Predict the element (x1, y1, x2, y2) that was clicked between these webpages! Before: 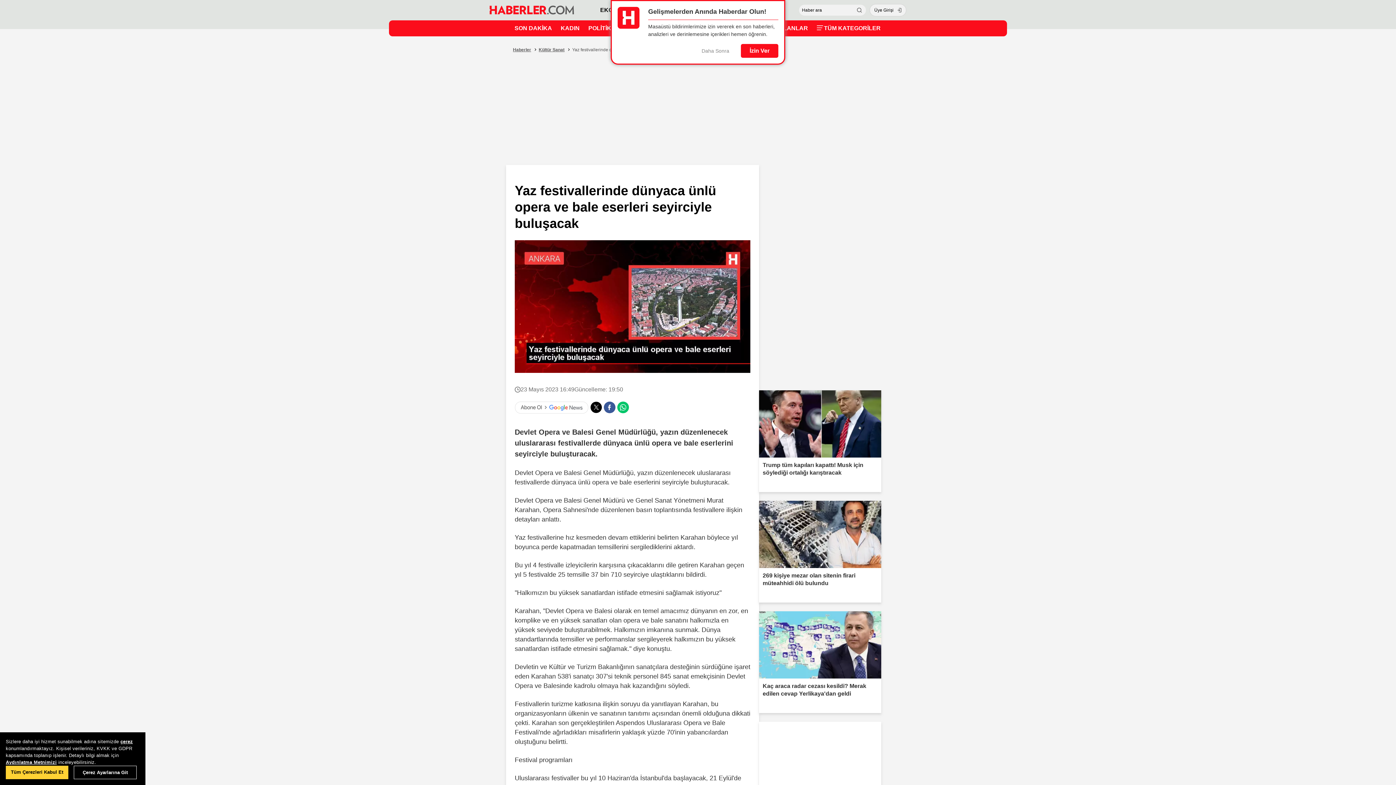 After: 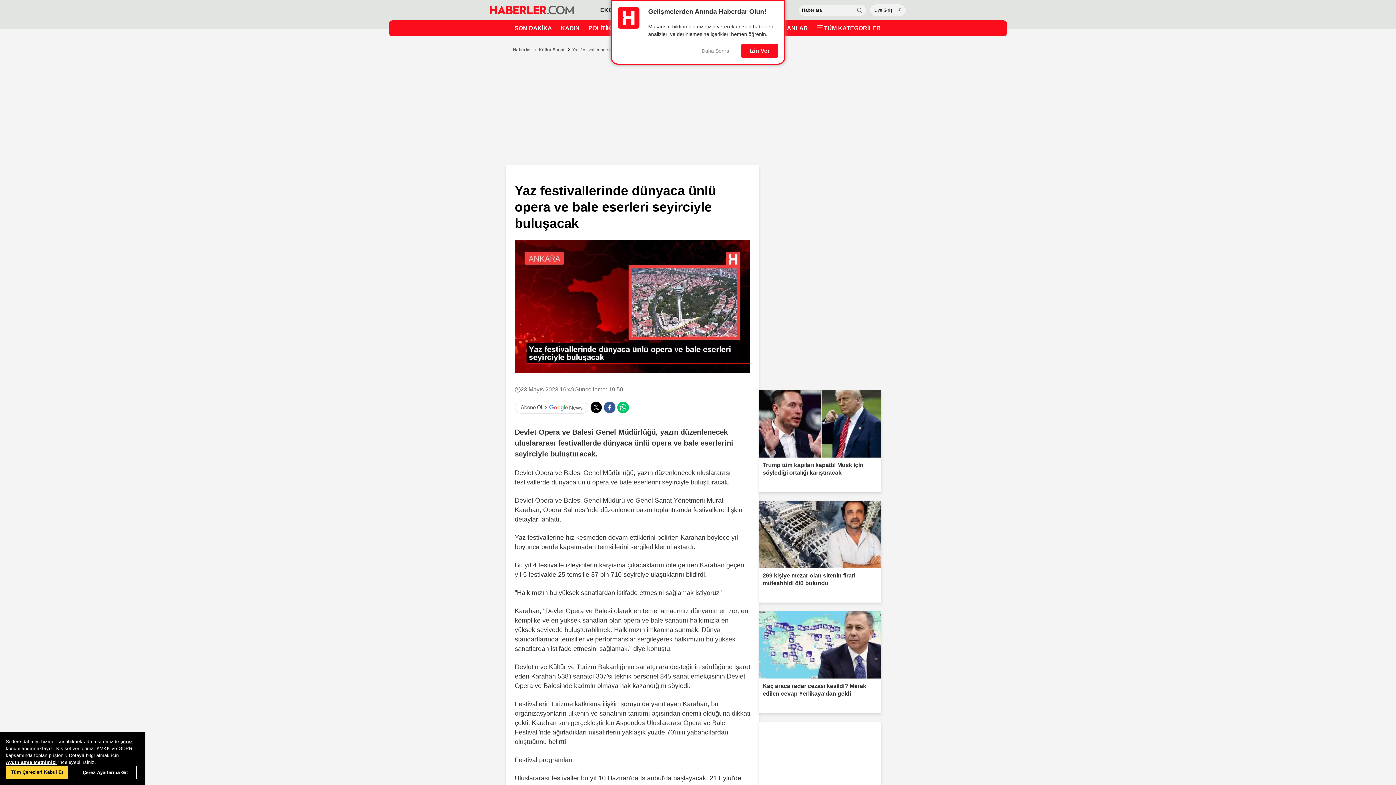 Action: label: Aydınlatma Metnimizi bbox: (5, 760, 56, 765)